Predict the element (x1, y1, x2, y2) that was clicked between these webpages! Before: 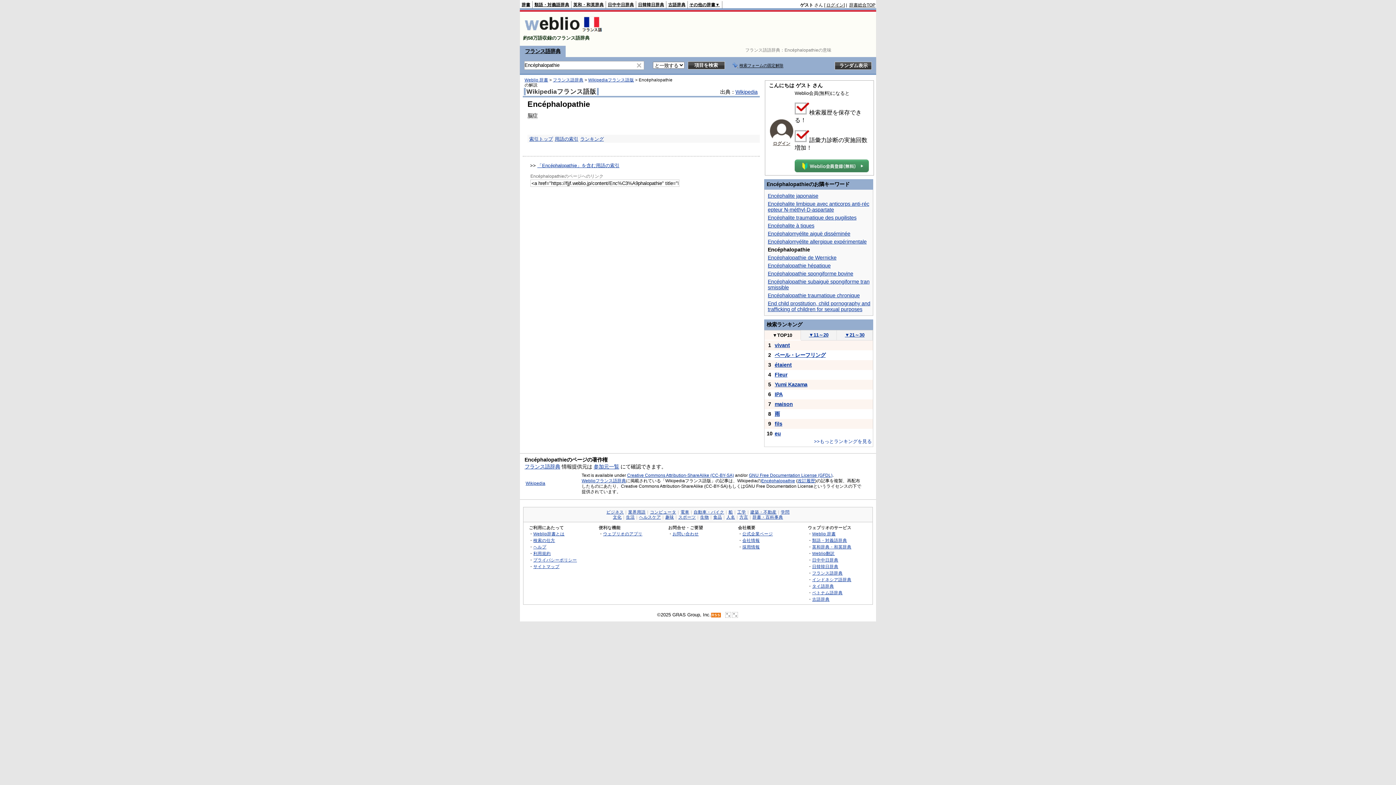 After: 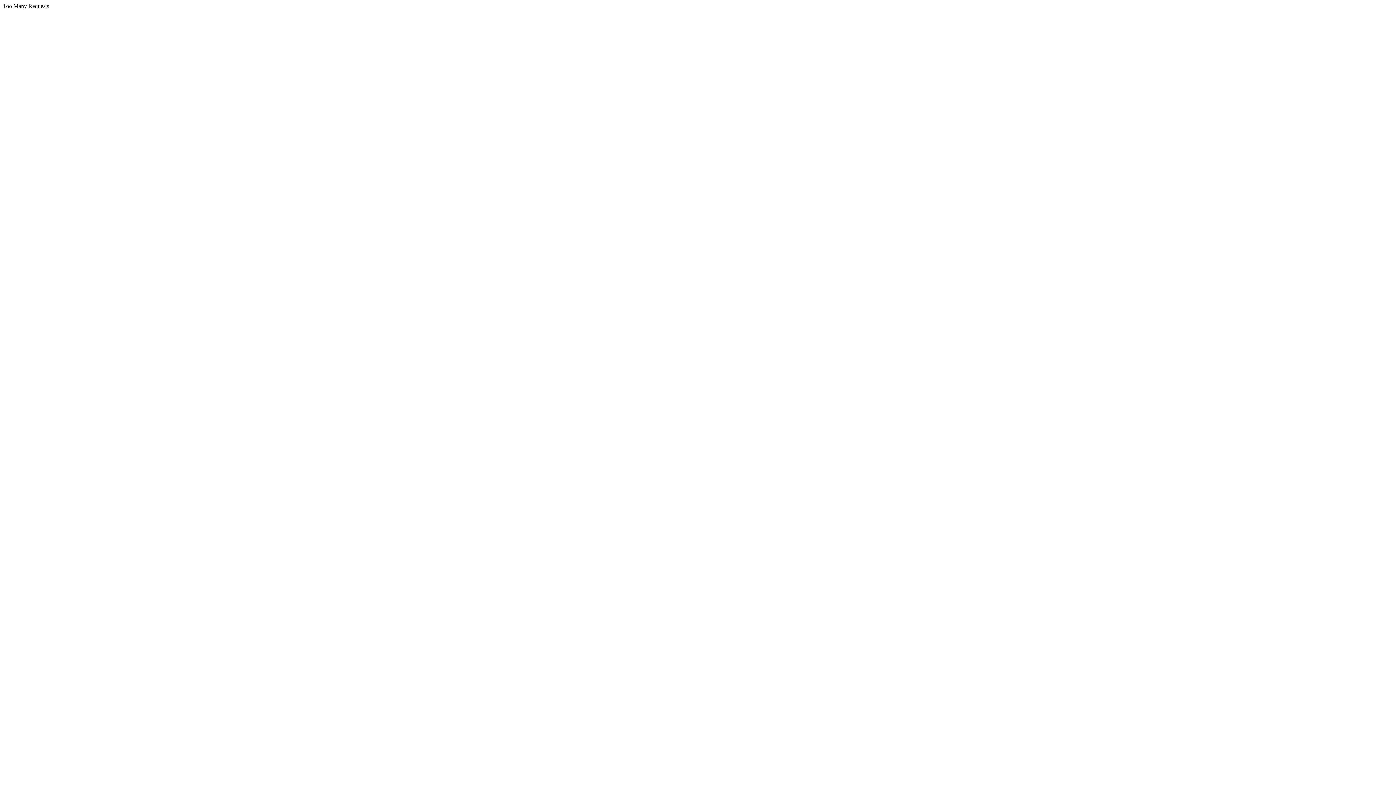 Action: bbox: (749, 473, 832, 478) label: GNU Free Documentation License (GFDL)